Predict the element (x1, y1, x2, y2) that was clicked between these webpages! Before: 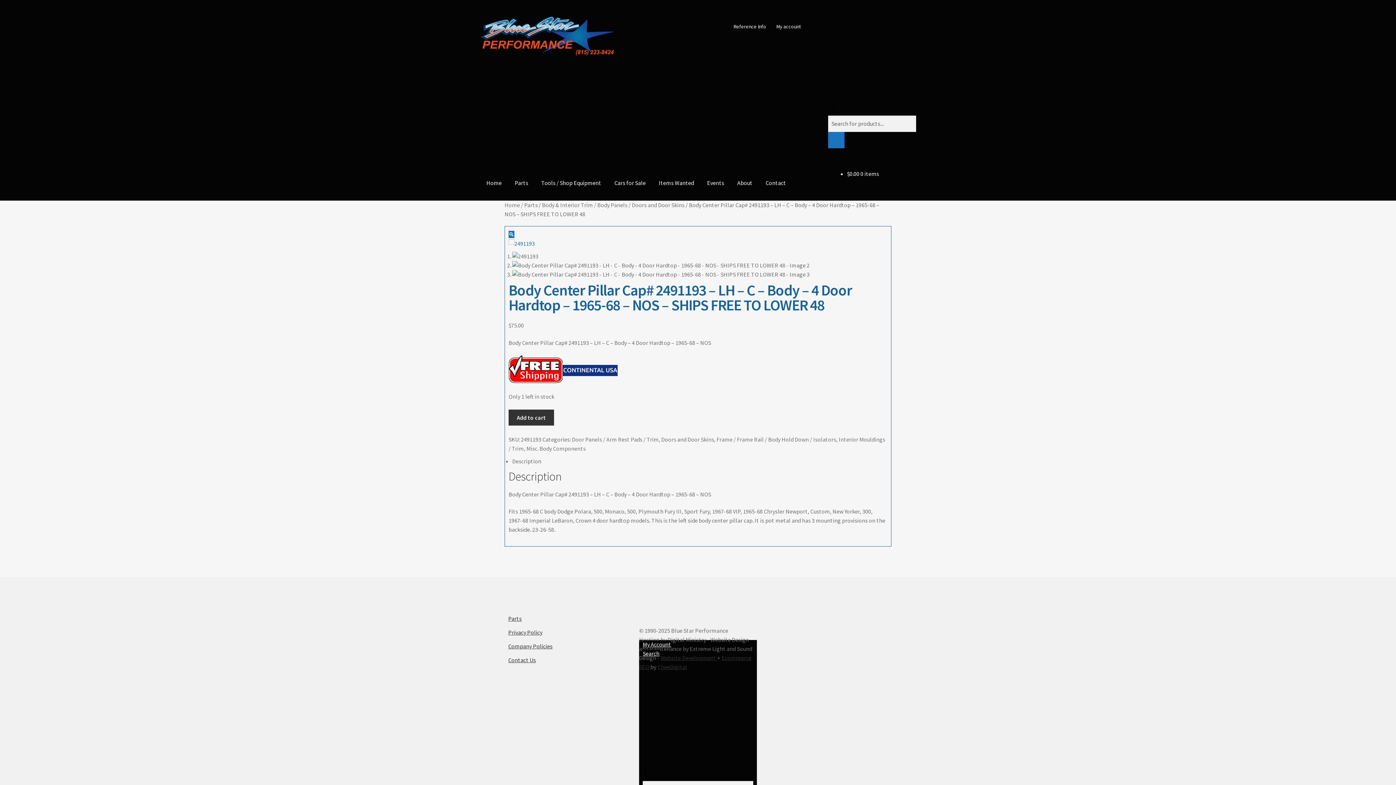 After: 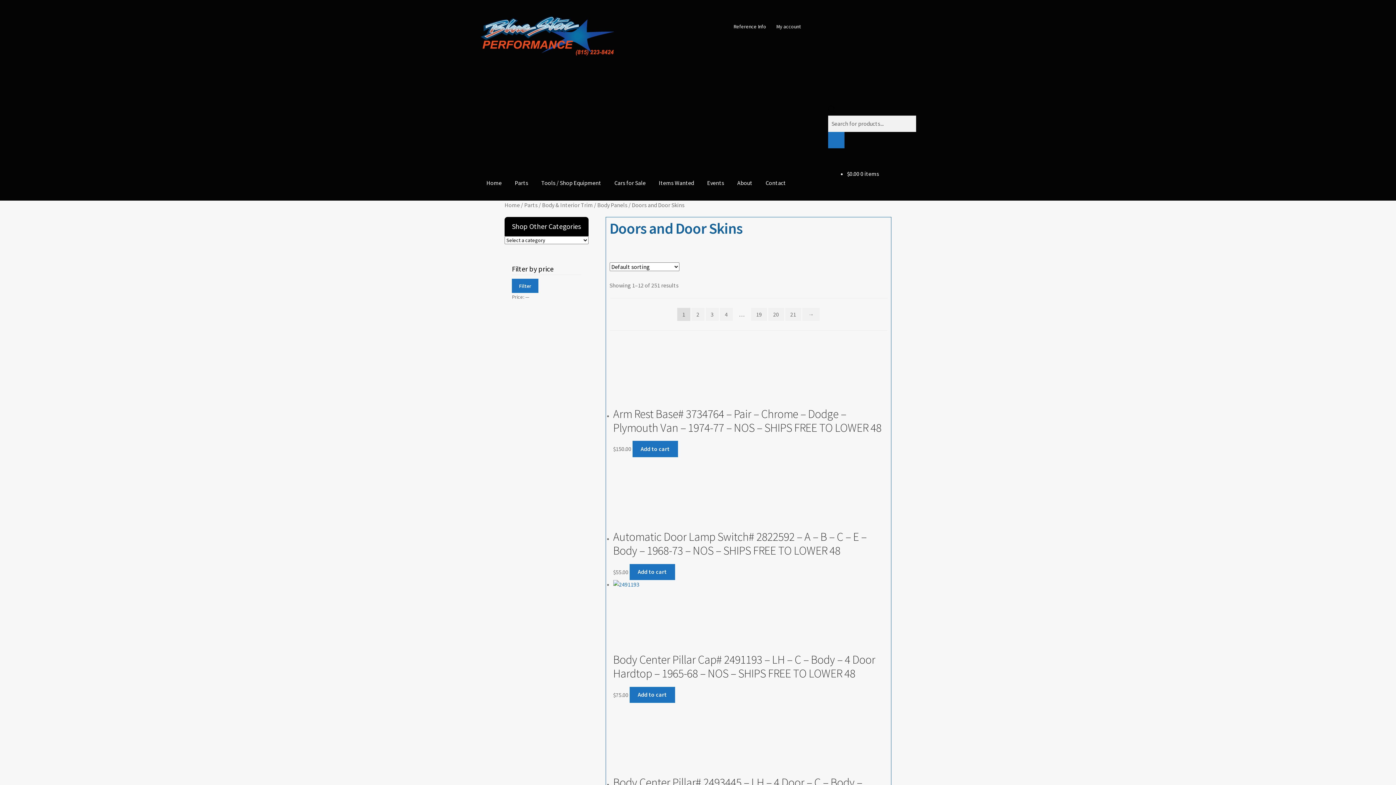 Action: bbox: (661, 436, 714, 443) label: Doors and Door Skins